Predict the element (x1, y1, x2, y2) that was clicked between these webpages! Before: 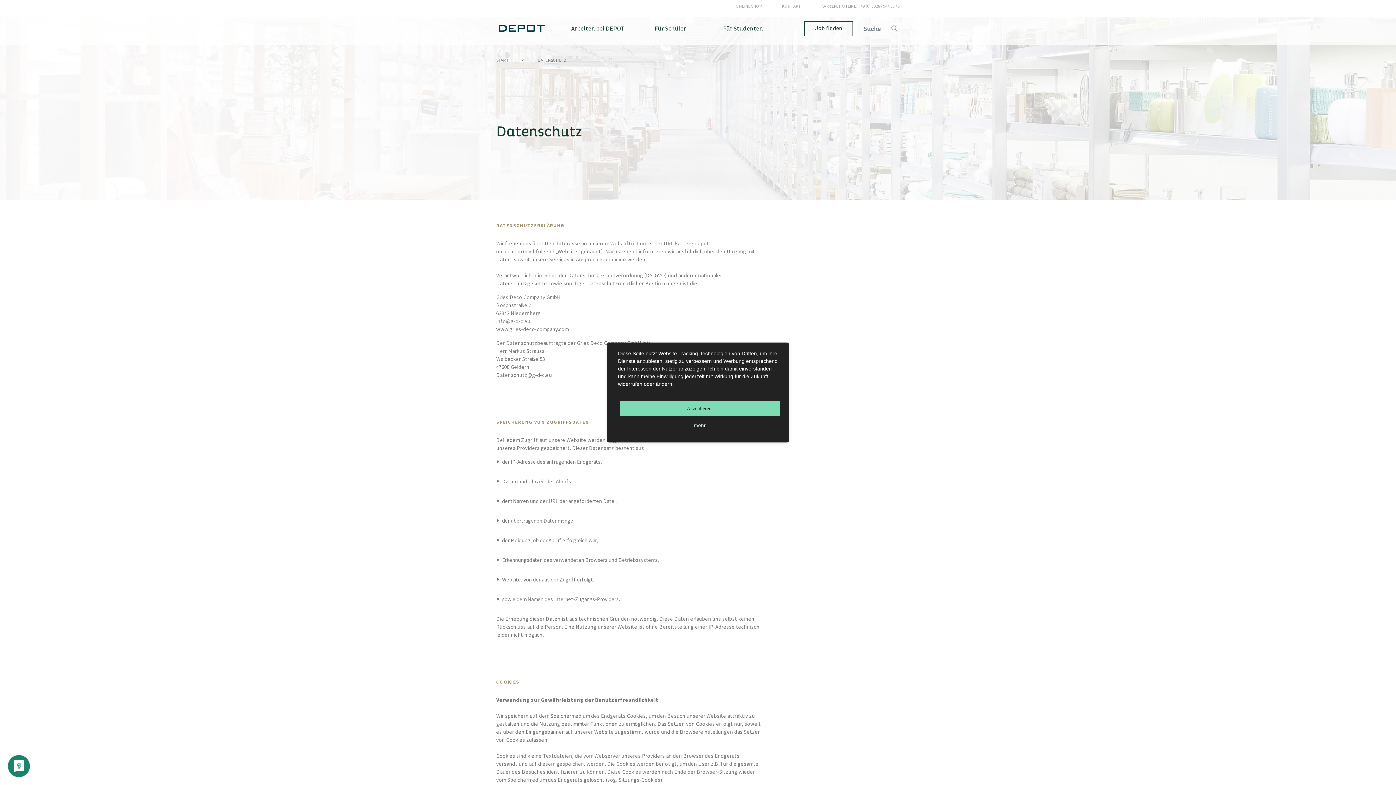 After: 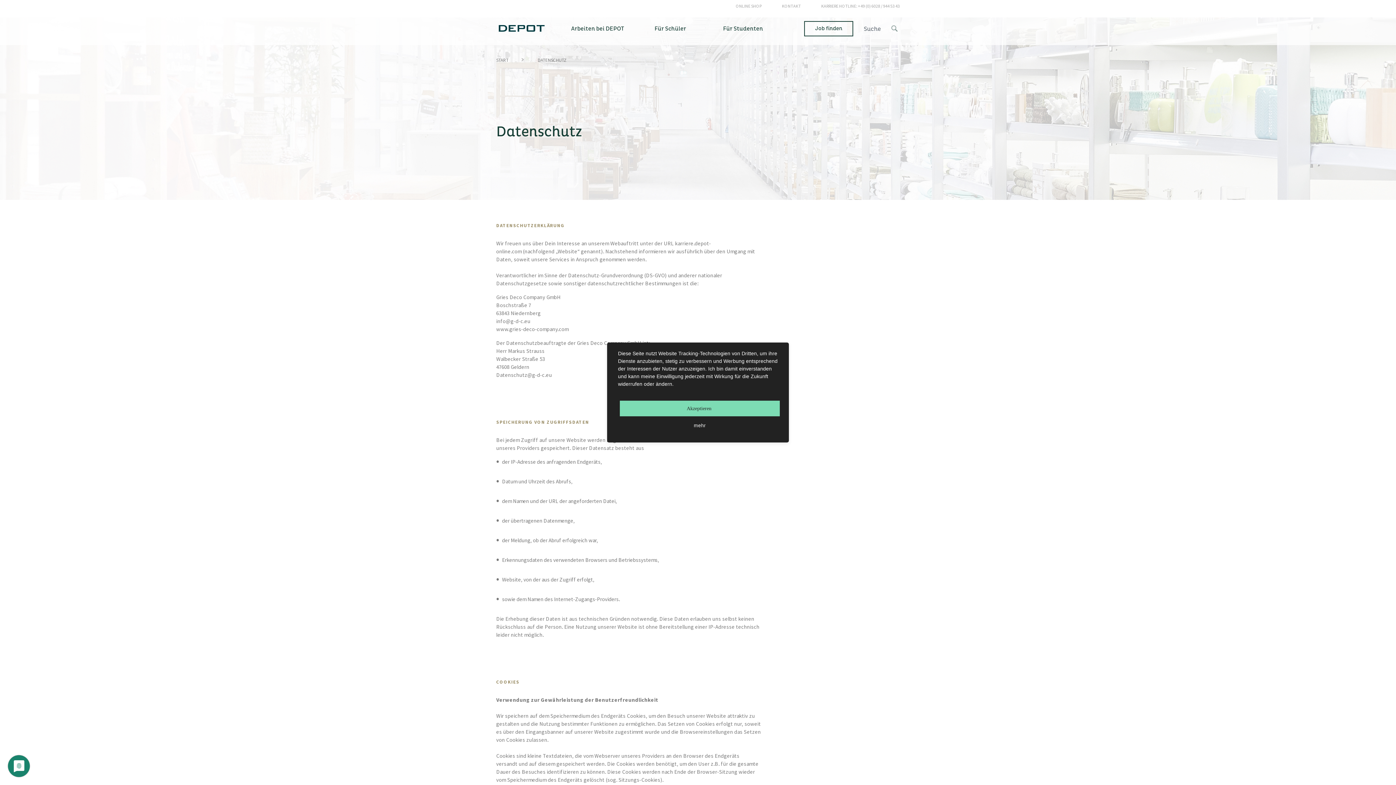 Action: bbox: (815, 0, 900, 12) label: KARRIERE HOTLINE: +49 (0) 6028 / 944 53 43